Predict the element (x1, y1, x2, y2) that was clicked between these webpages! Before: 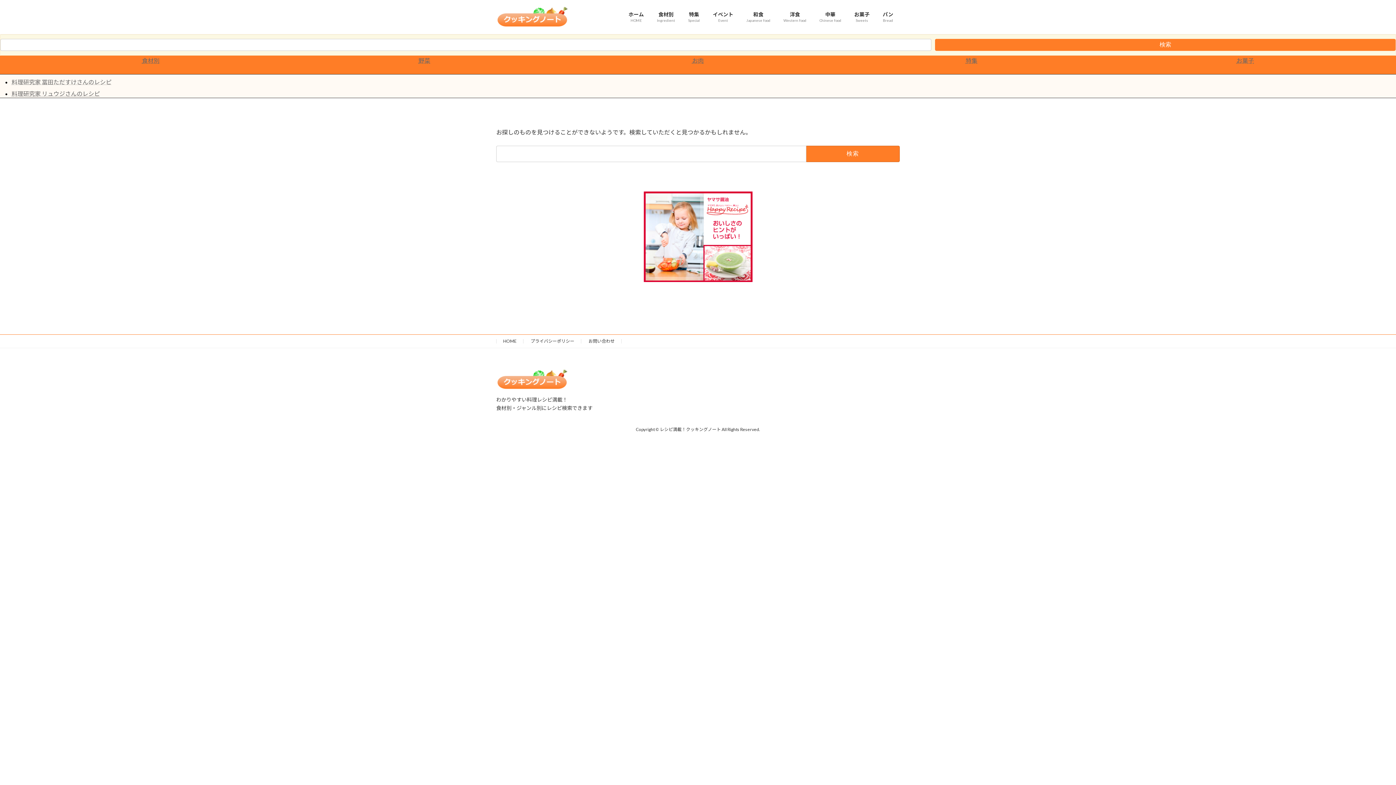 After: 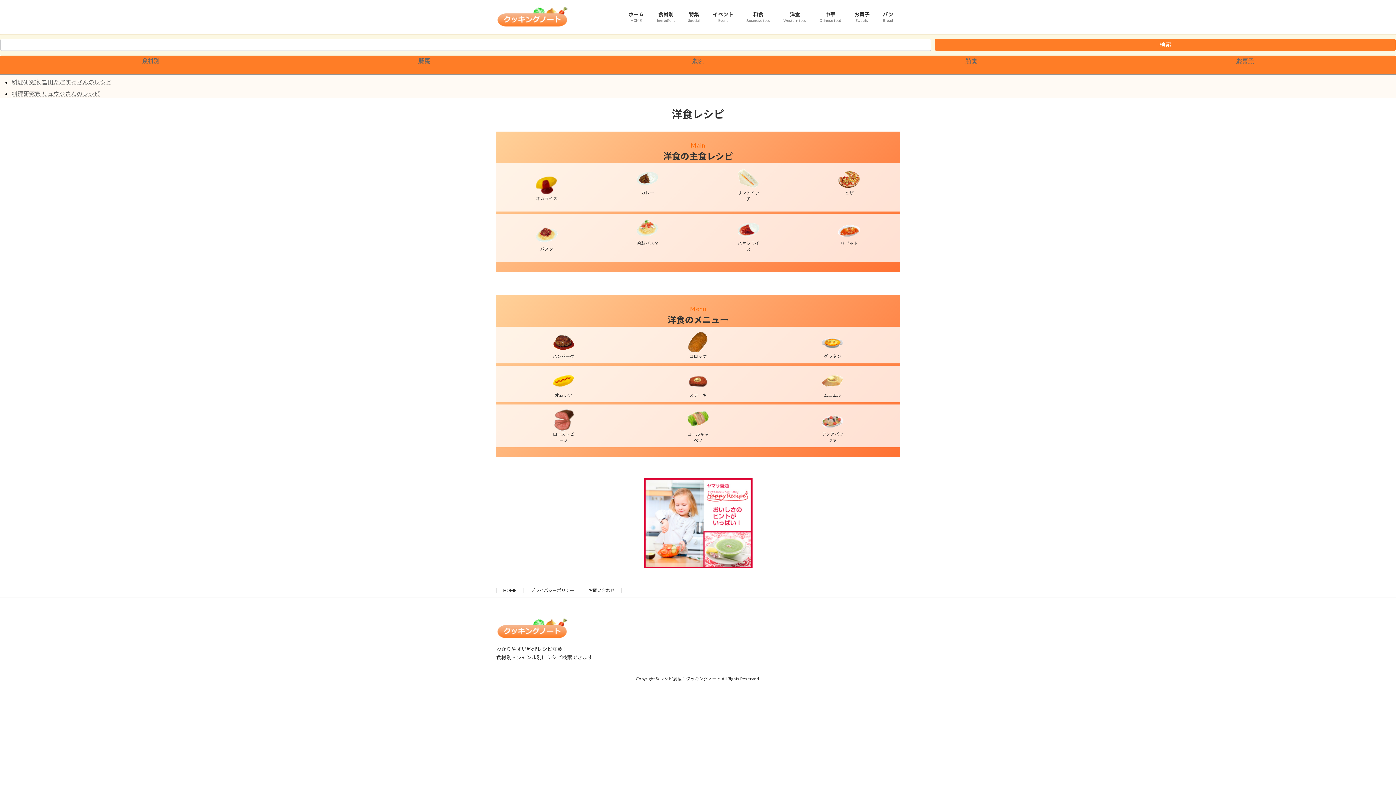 Action: label: 洋食
Western food bbox: (777, 5, 813, 28)